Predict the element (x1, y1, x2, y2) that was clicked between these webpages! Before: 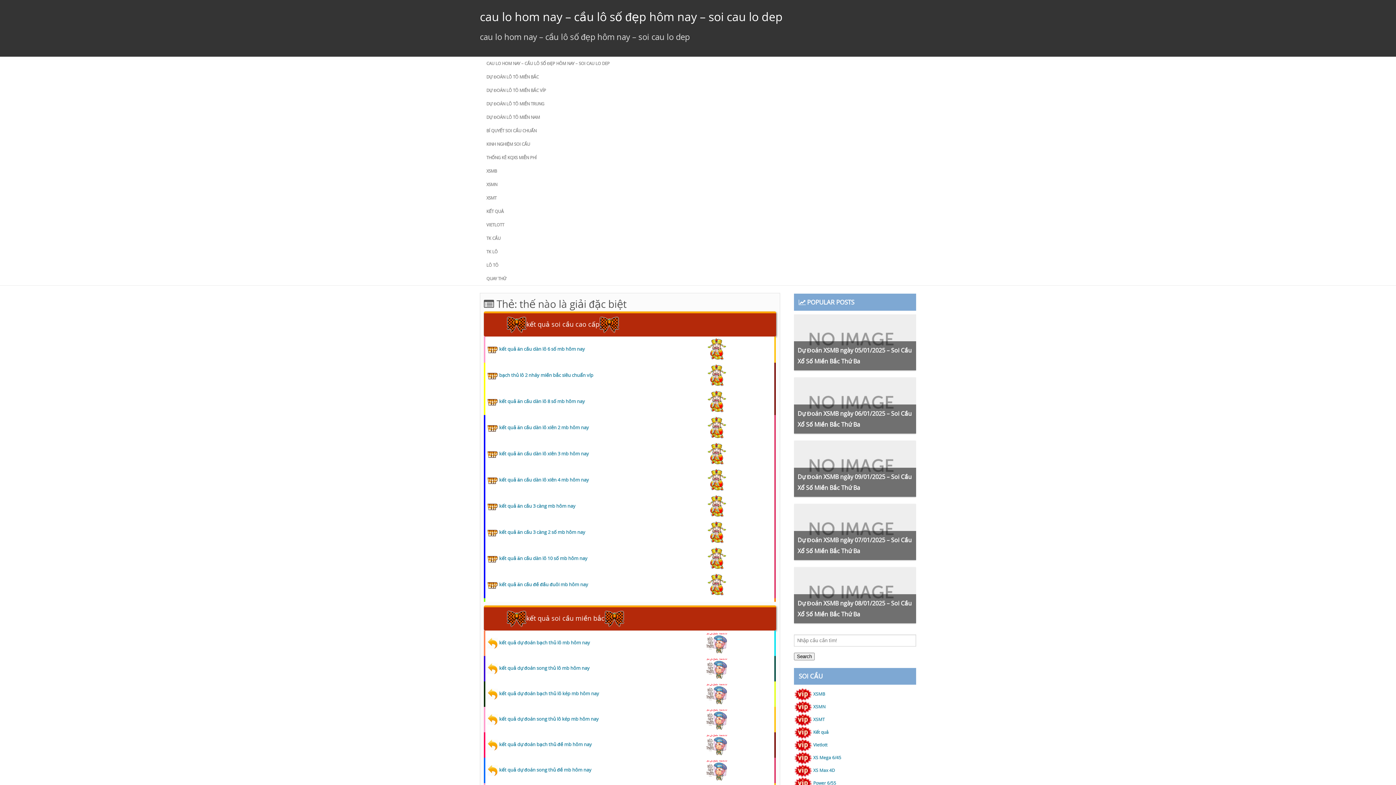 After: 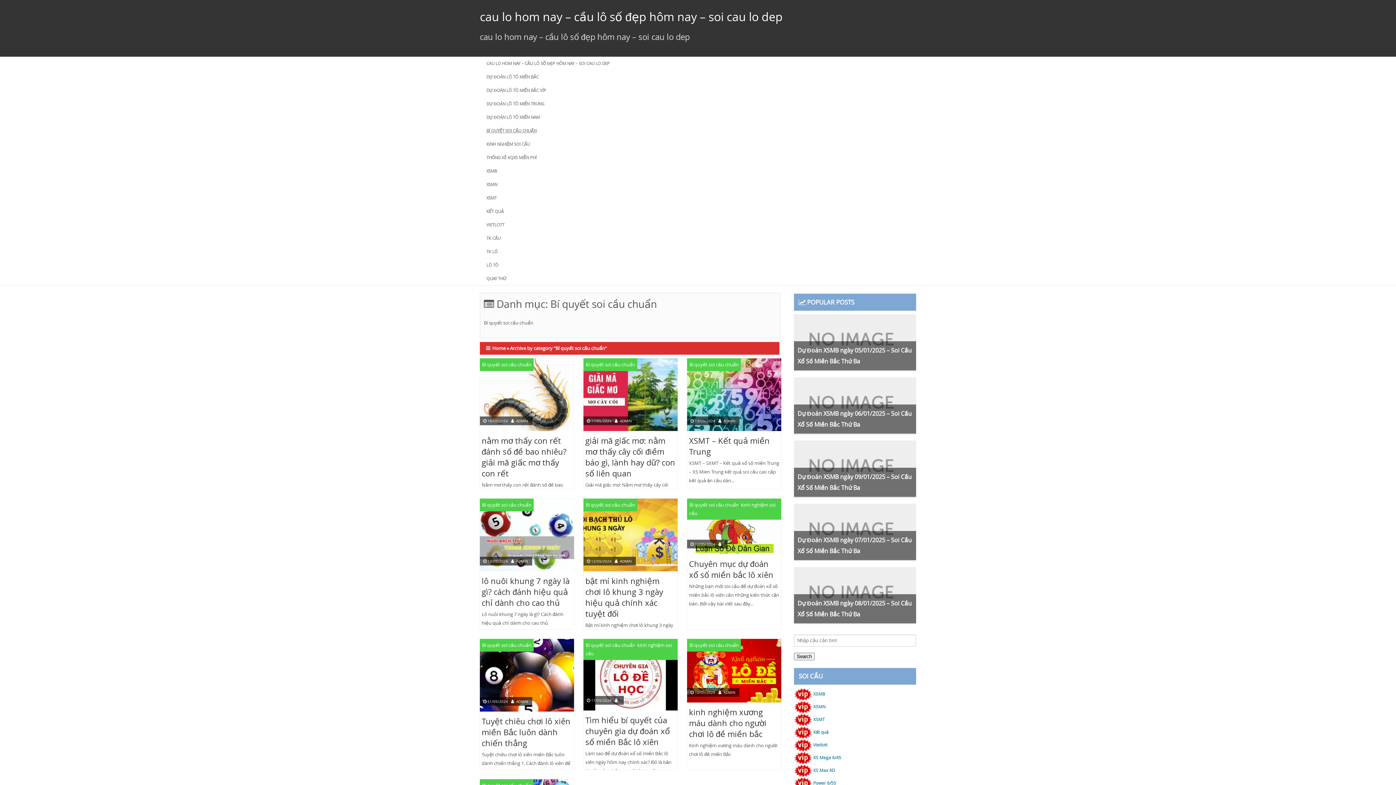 Action: bbox: (480, 123, 616, 137) label: BÍ QUYẾT SOI CẦU CHUẨN